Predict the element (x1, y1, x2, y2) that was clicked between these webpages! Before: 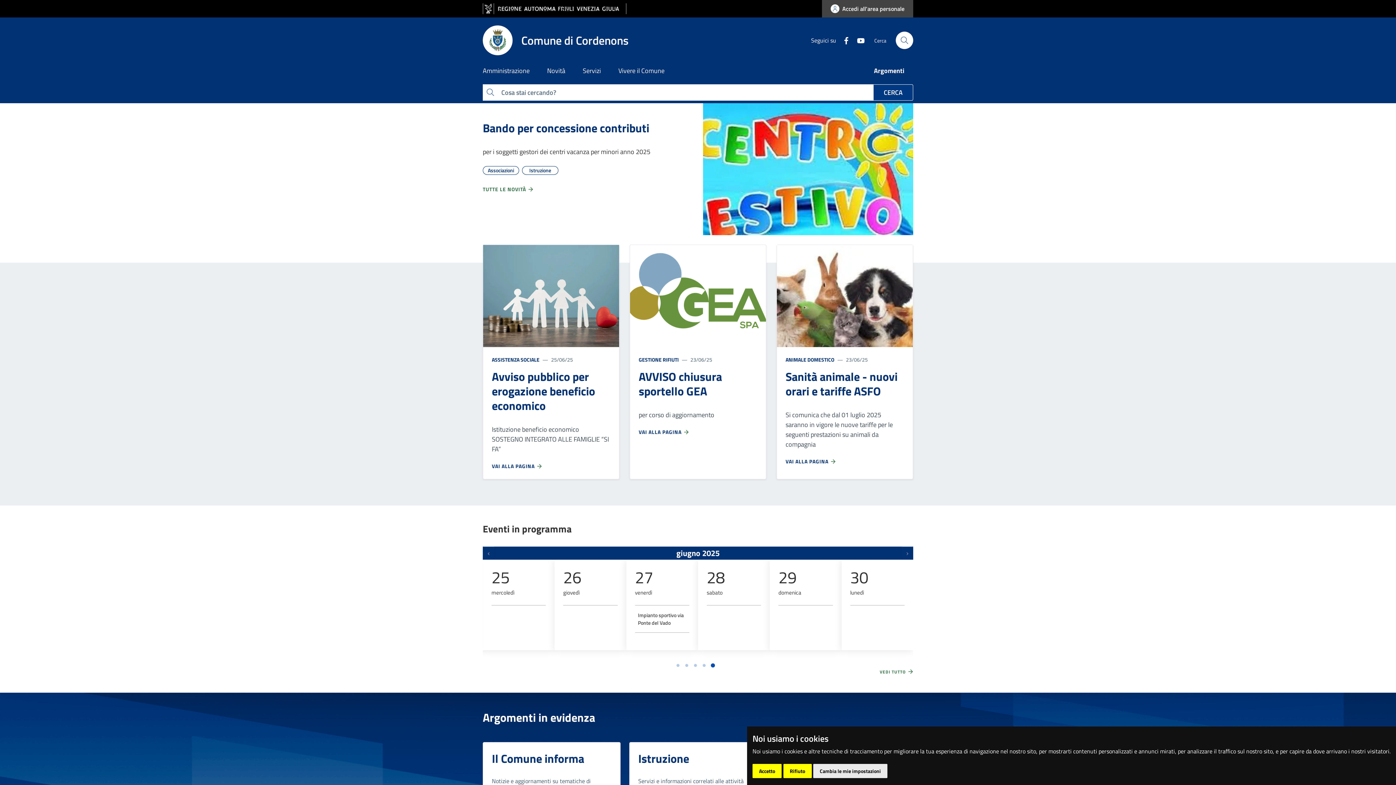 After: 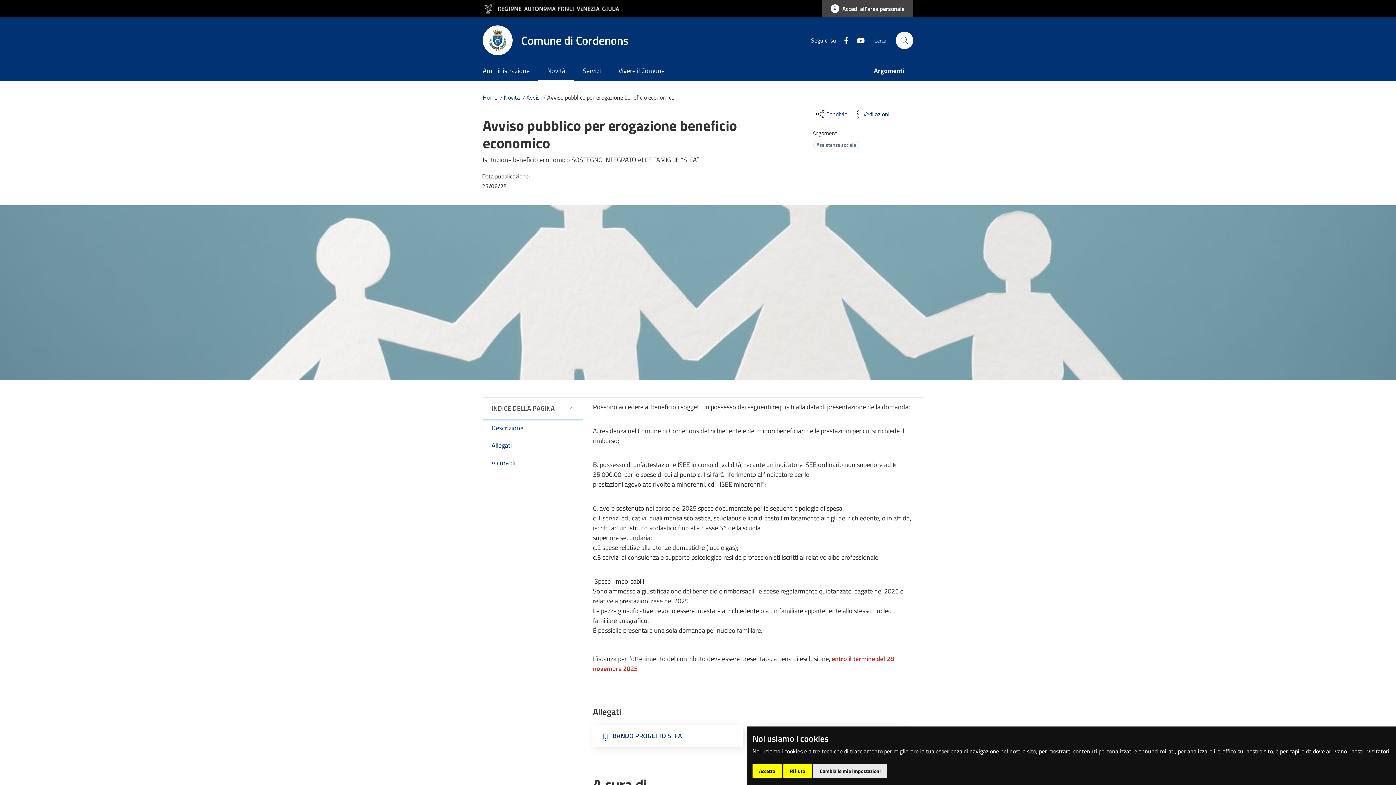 Action: bbox: (492, 369, 610, 413) label: Avviso pubblico per erogazione beneficio economico